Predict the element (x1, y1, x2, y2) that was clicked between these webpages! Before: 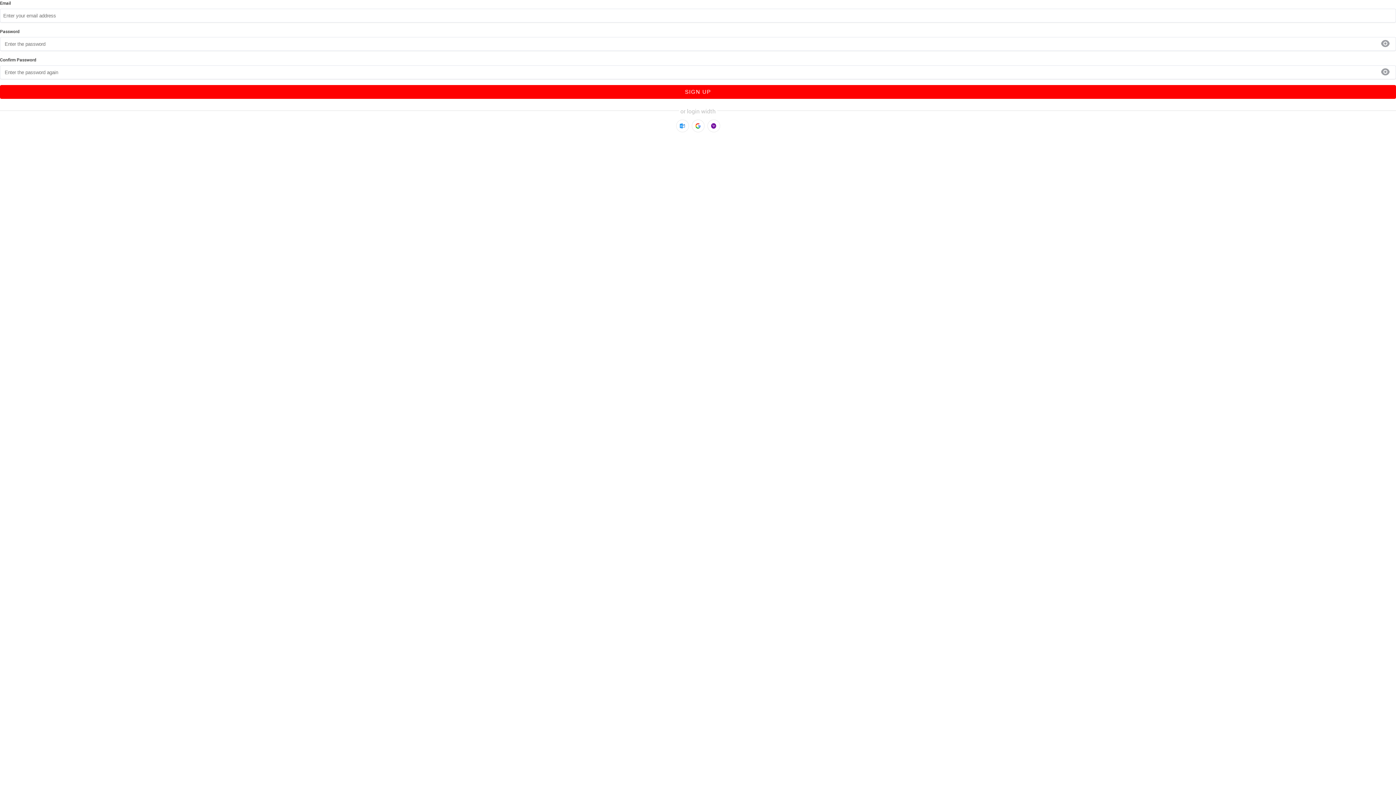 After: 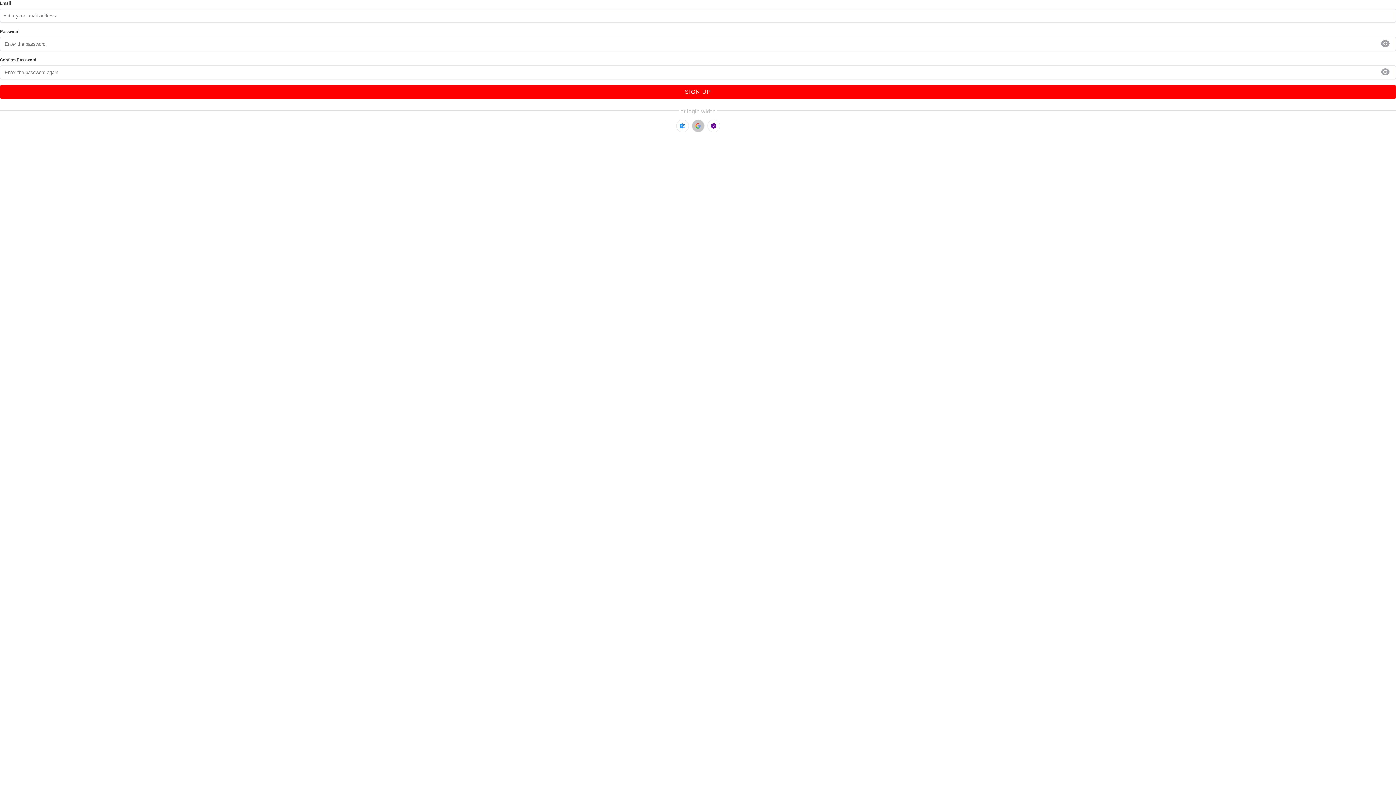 Action: bbox: (691, 119, 704, 132)